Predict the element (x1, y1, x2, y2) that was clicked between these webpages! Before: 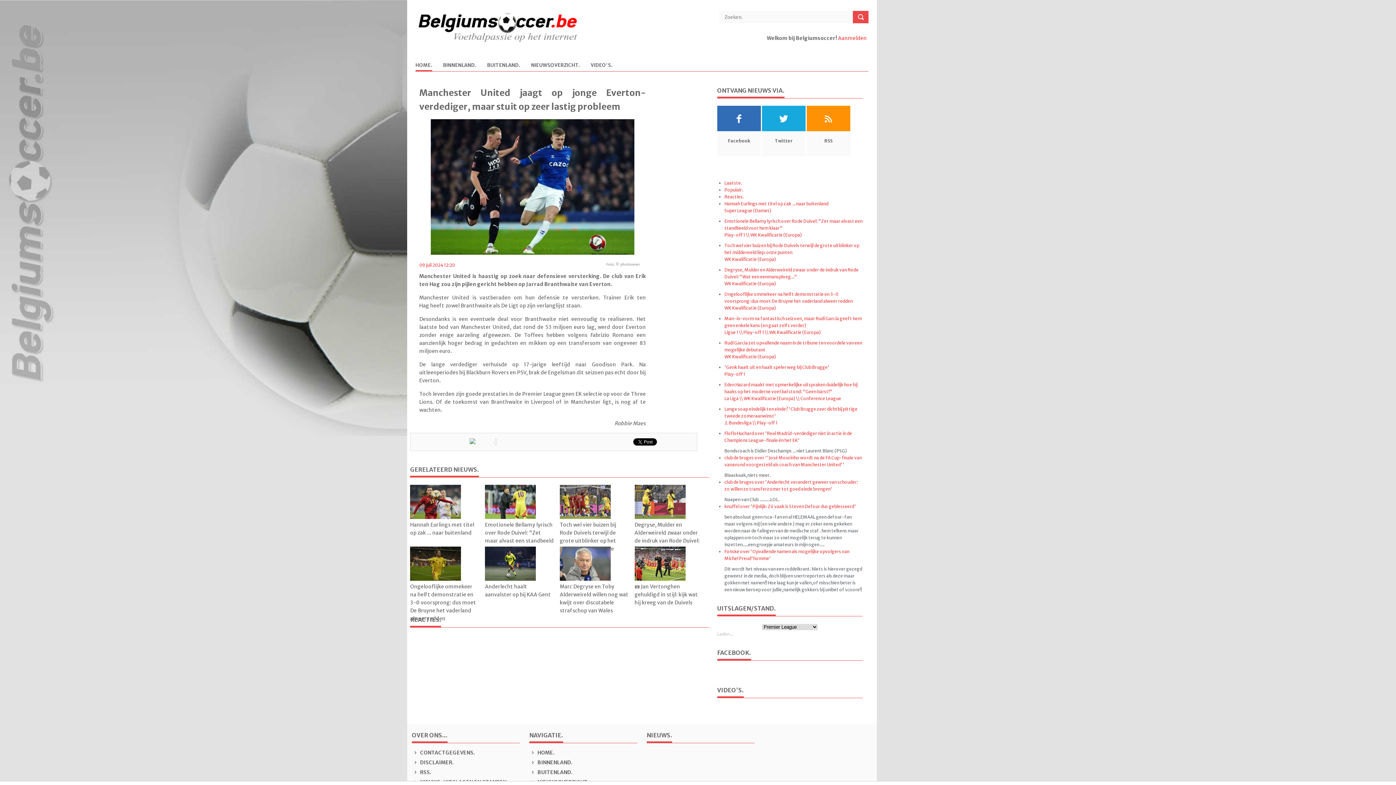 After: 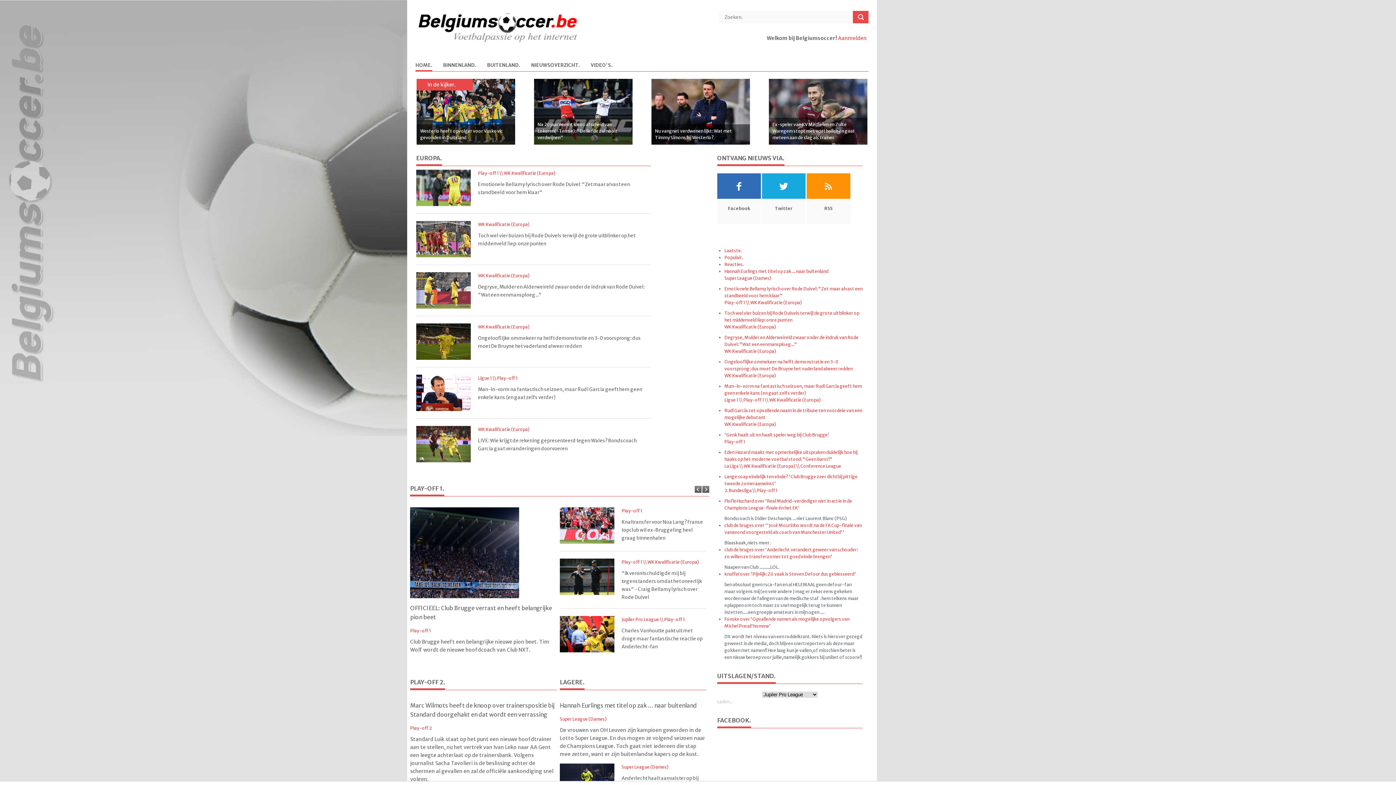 Action: bbox: (415, 62, 432, 71) label: HOME.